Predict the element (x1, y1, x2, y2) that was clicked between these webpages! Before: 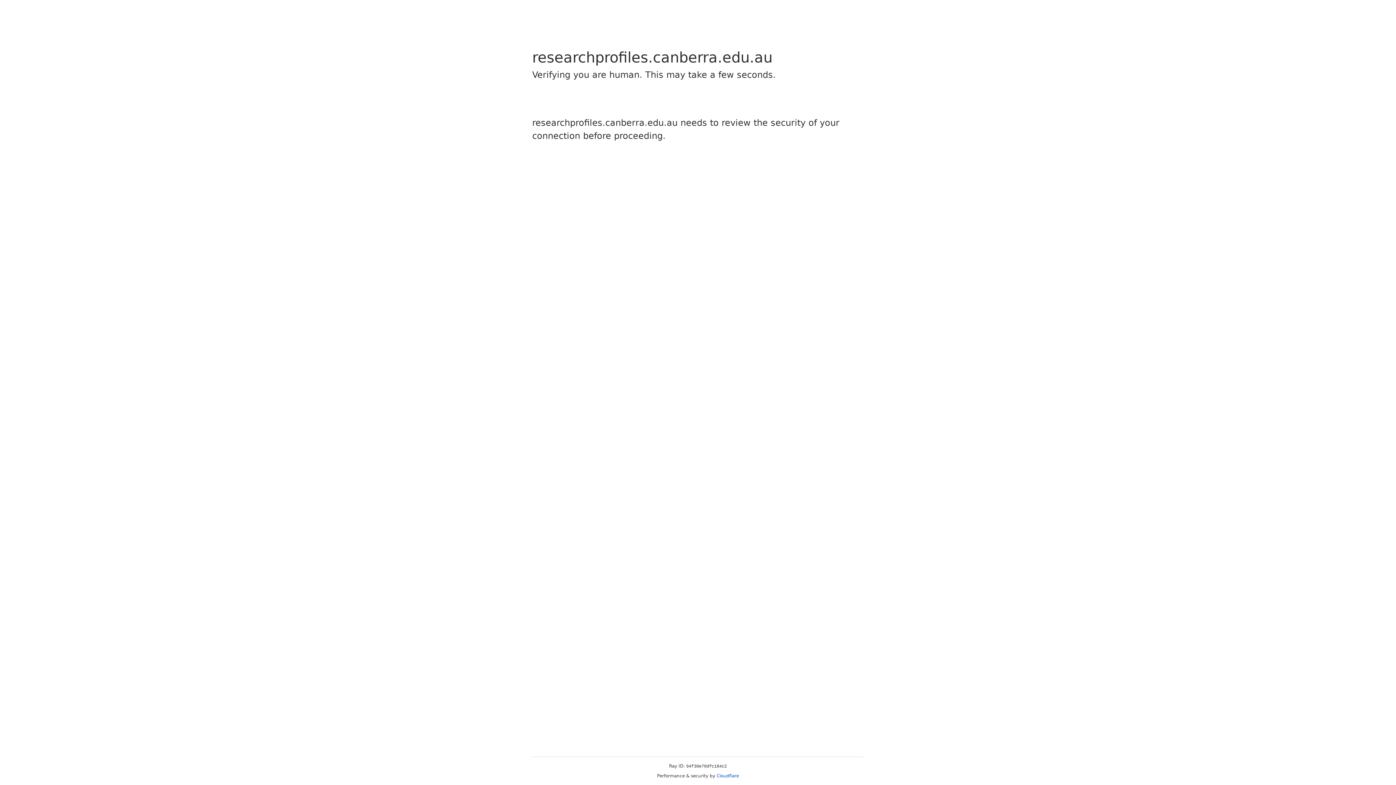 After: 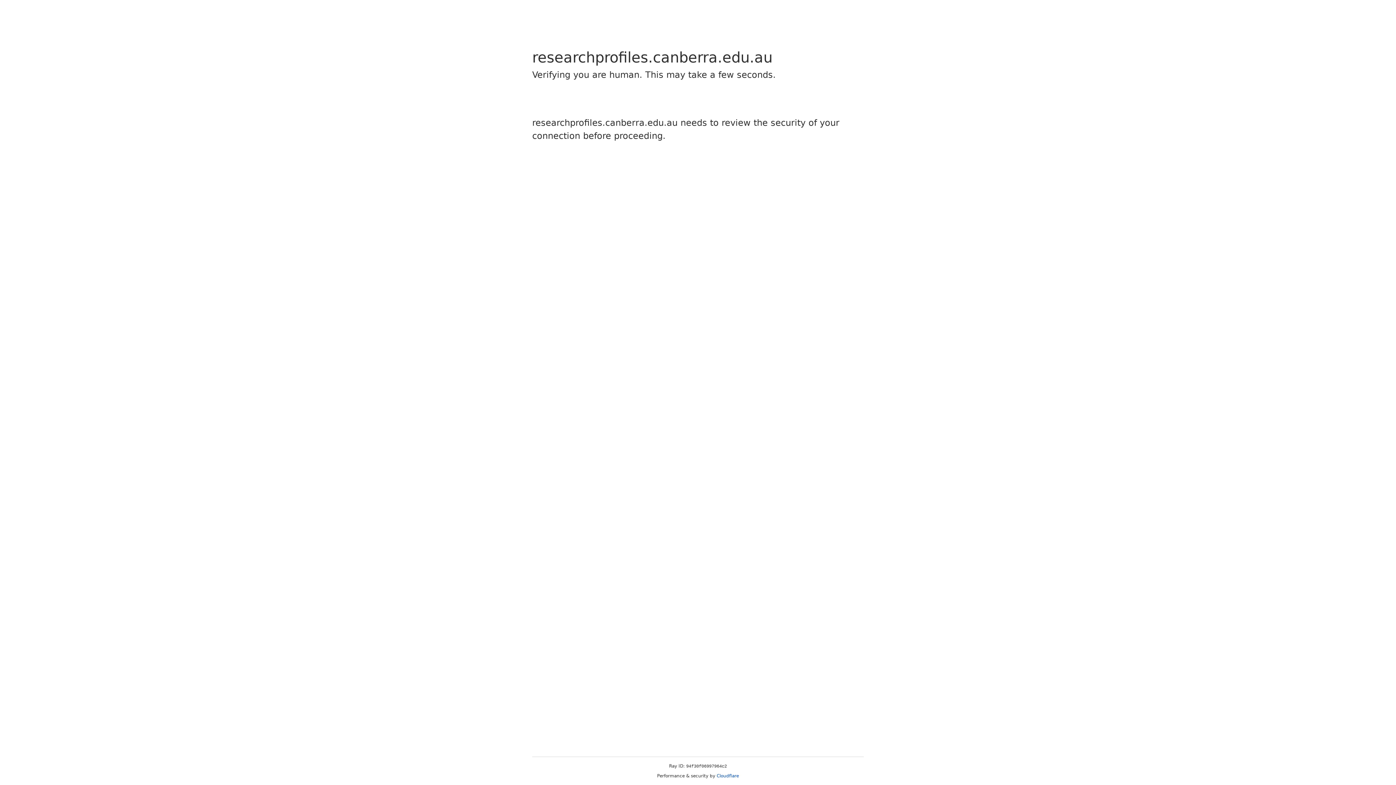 Action: bbox: (716, 773, 739, 778) label: Cloudflare